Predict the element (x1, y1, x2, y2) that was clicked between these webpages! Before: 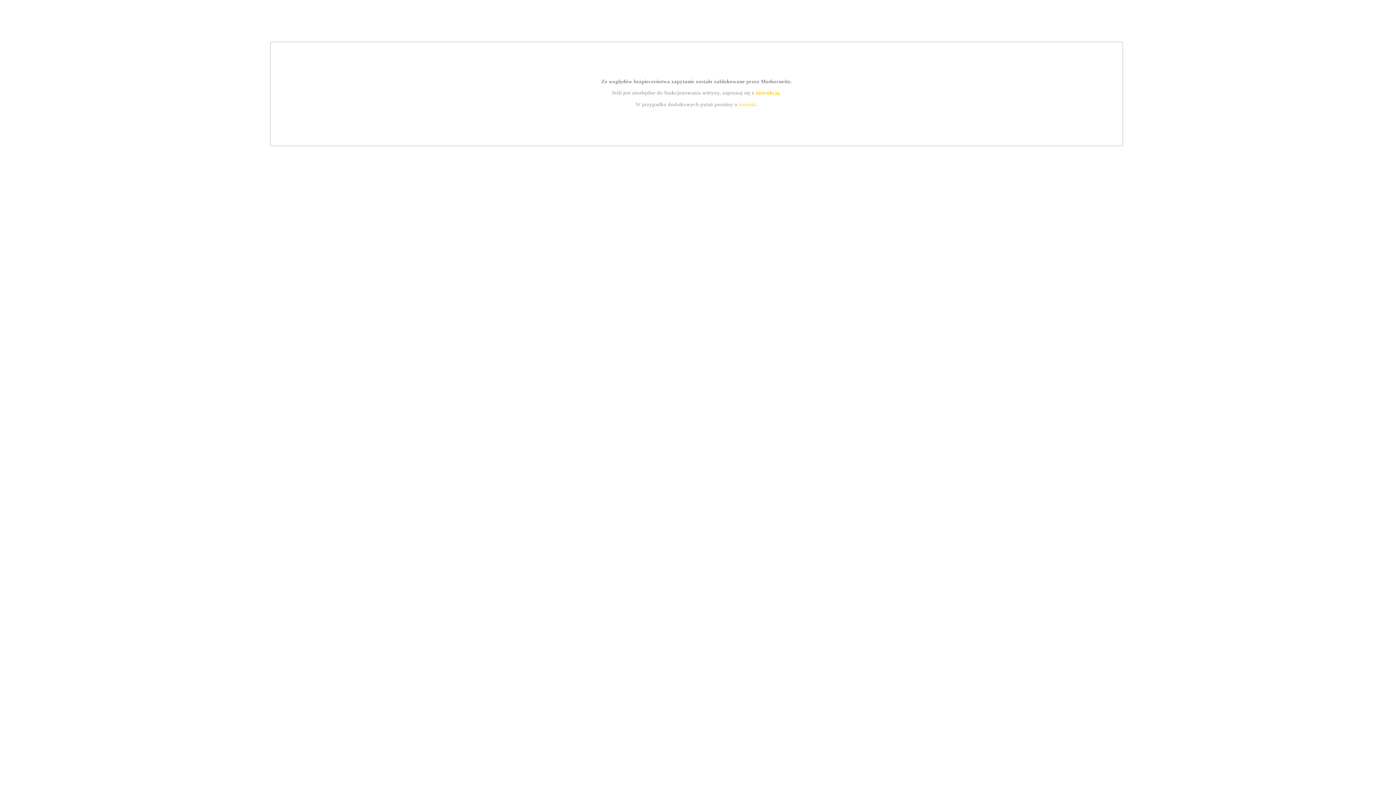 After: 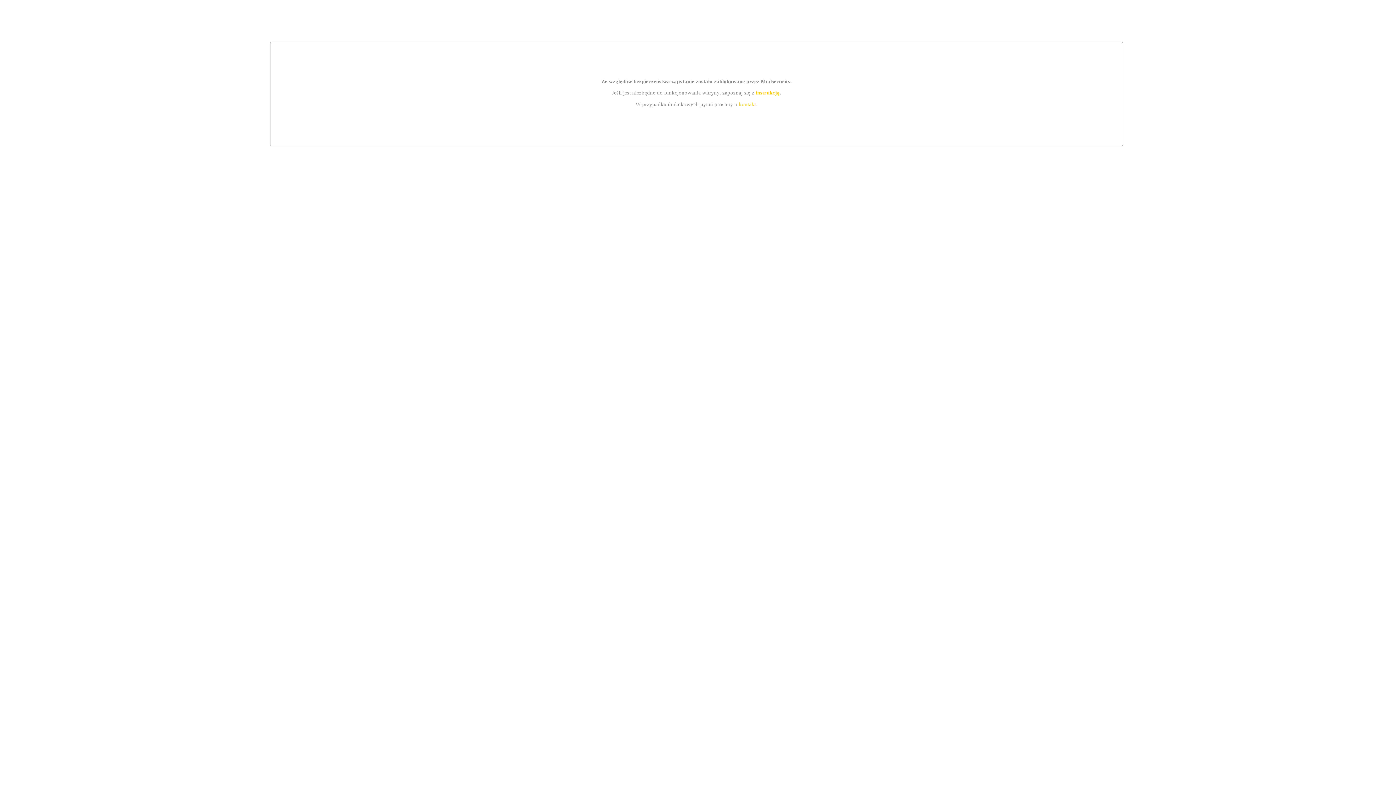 Action: bbox: (739, 101, 756, 107) label: kontakt